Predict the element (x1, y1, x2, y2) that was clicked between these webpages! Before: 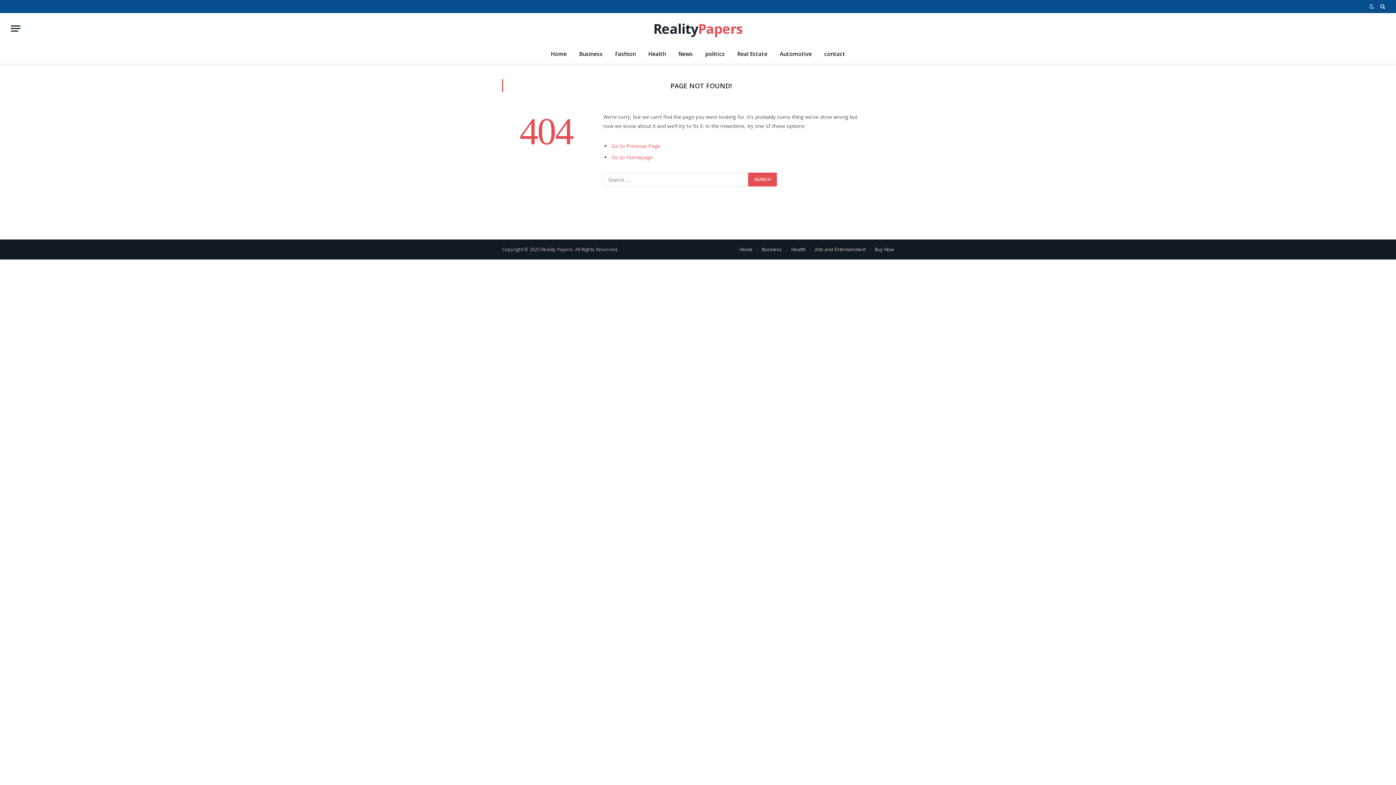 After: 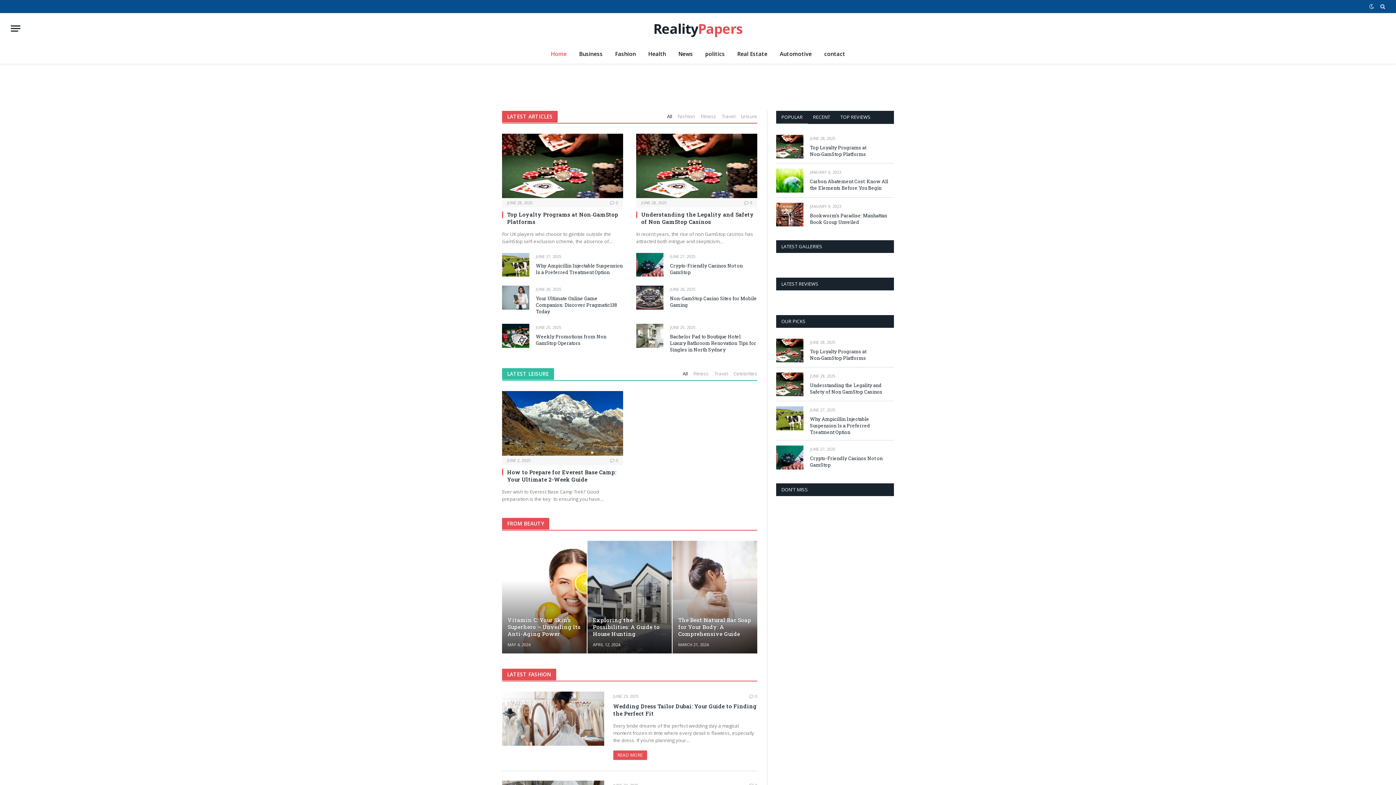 Action: bbox: (544, 44, 573, 63) label: Home